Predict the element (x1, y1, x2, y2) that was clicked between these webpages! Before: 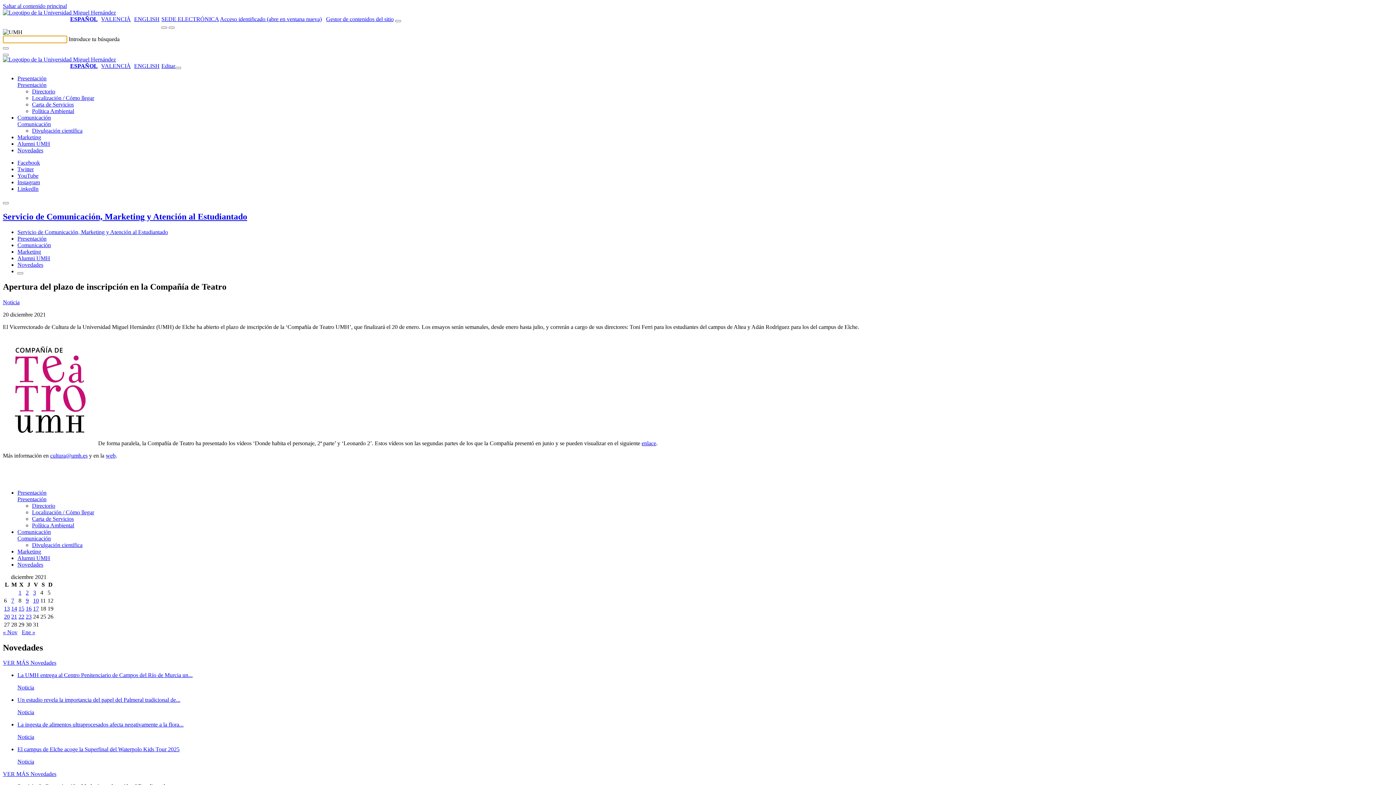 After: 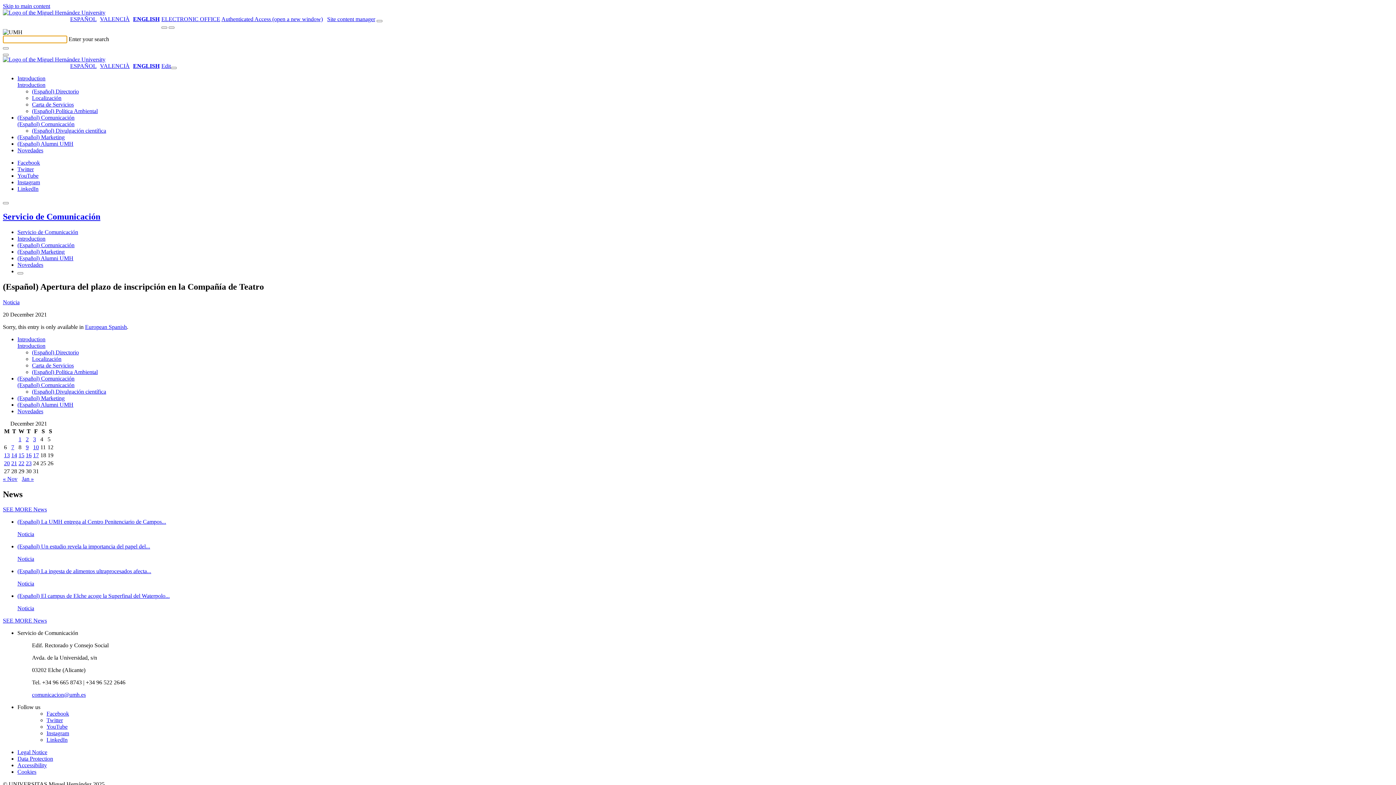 Action: label: ENGLISH bbox: (134, 62, 159, 69)